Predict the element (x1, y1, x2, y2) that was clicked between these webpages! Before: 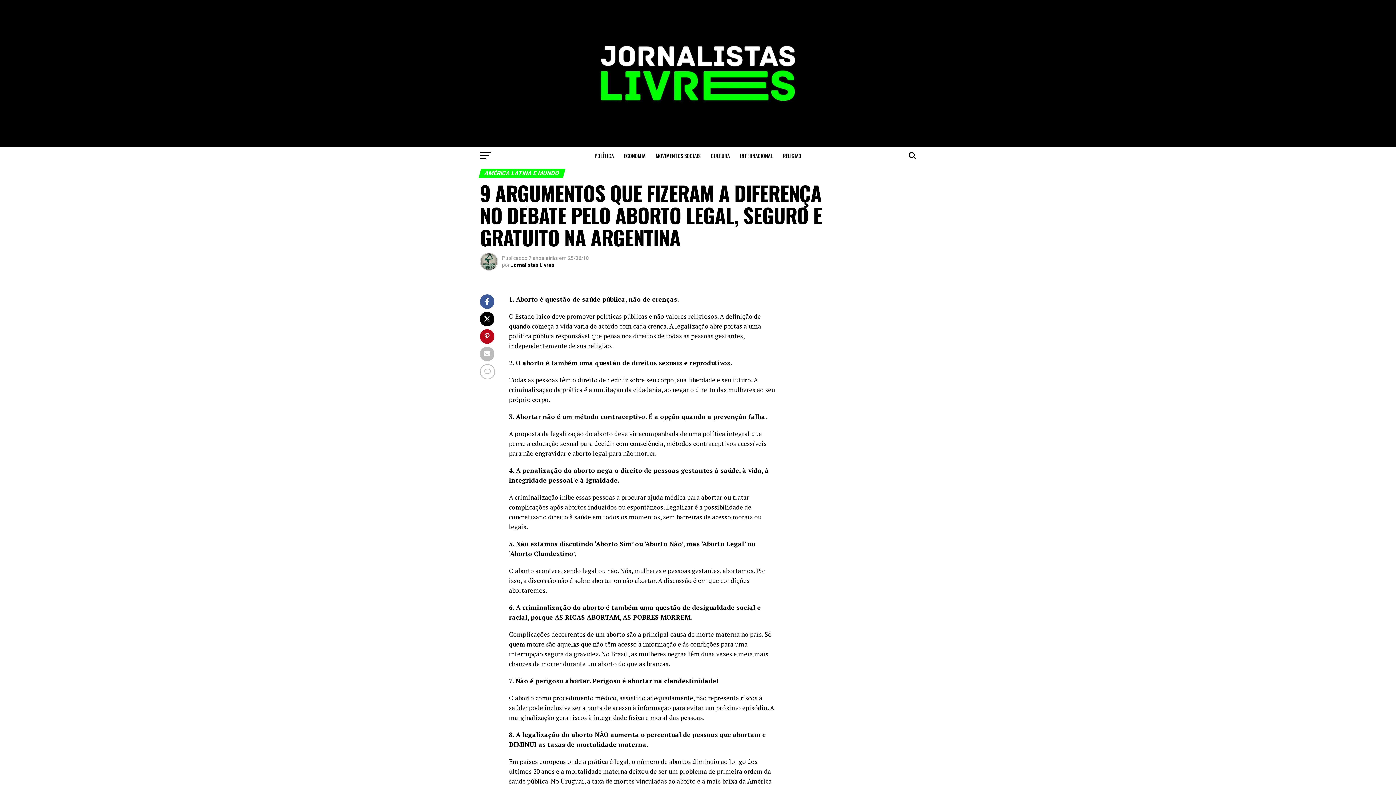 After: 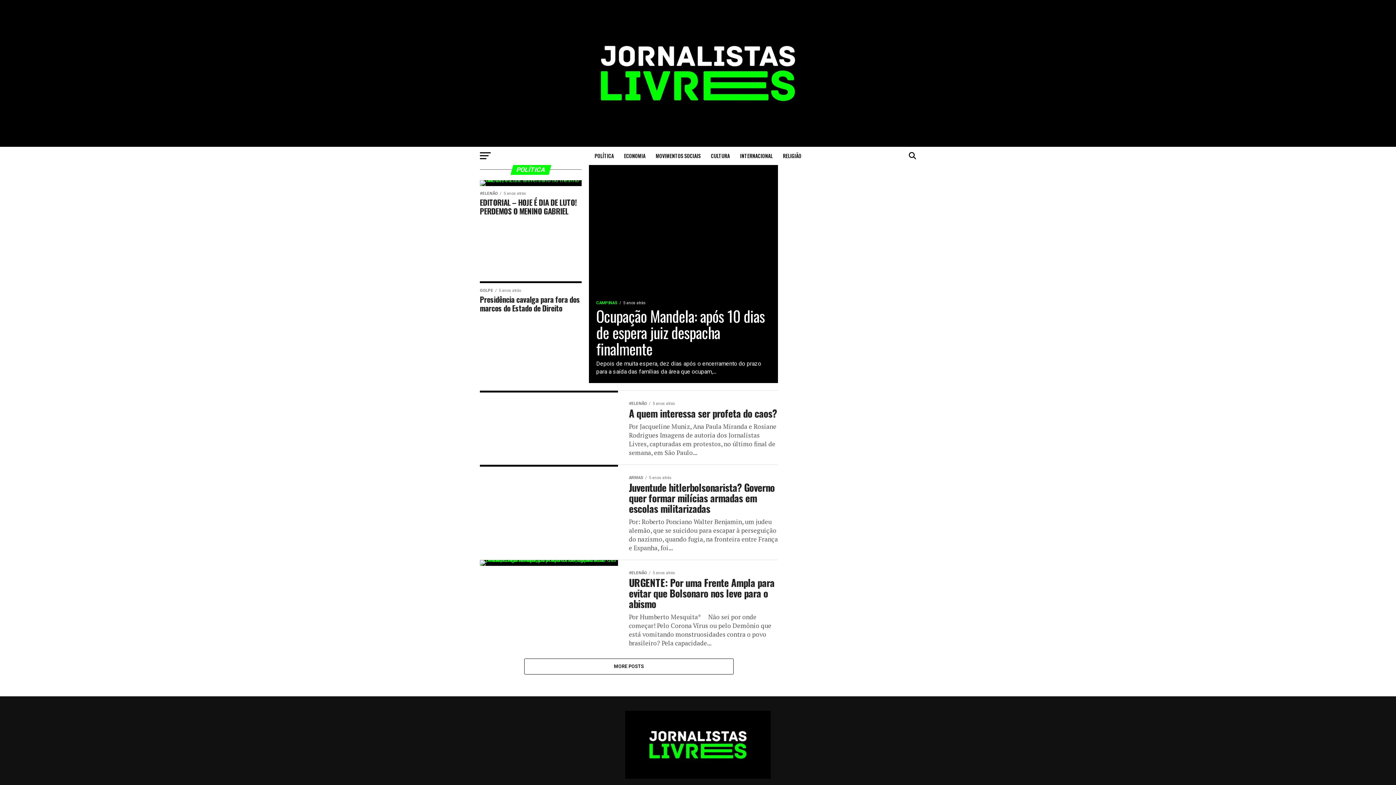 Action: bbox: (590, 146, 618, 165) label: POLÍTICA